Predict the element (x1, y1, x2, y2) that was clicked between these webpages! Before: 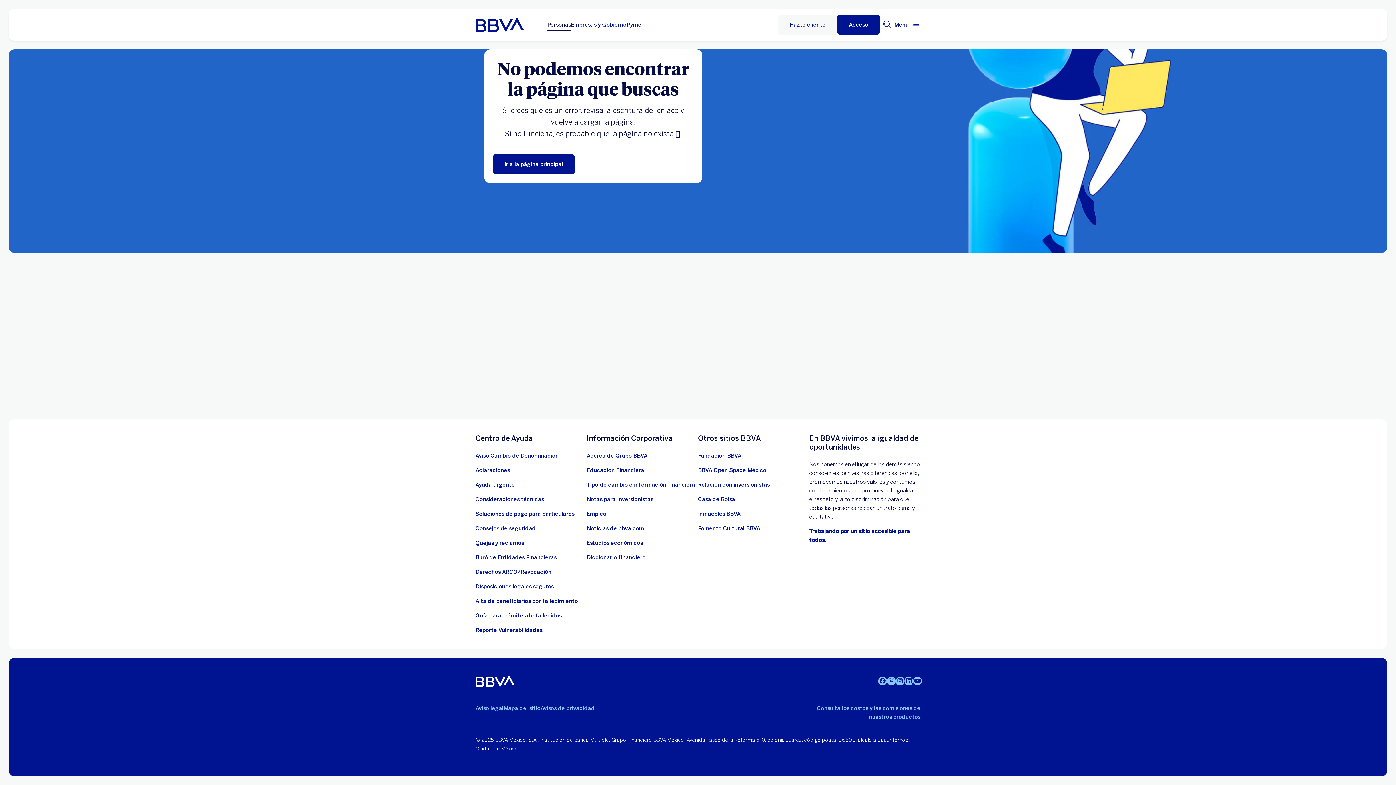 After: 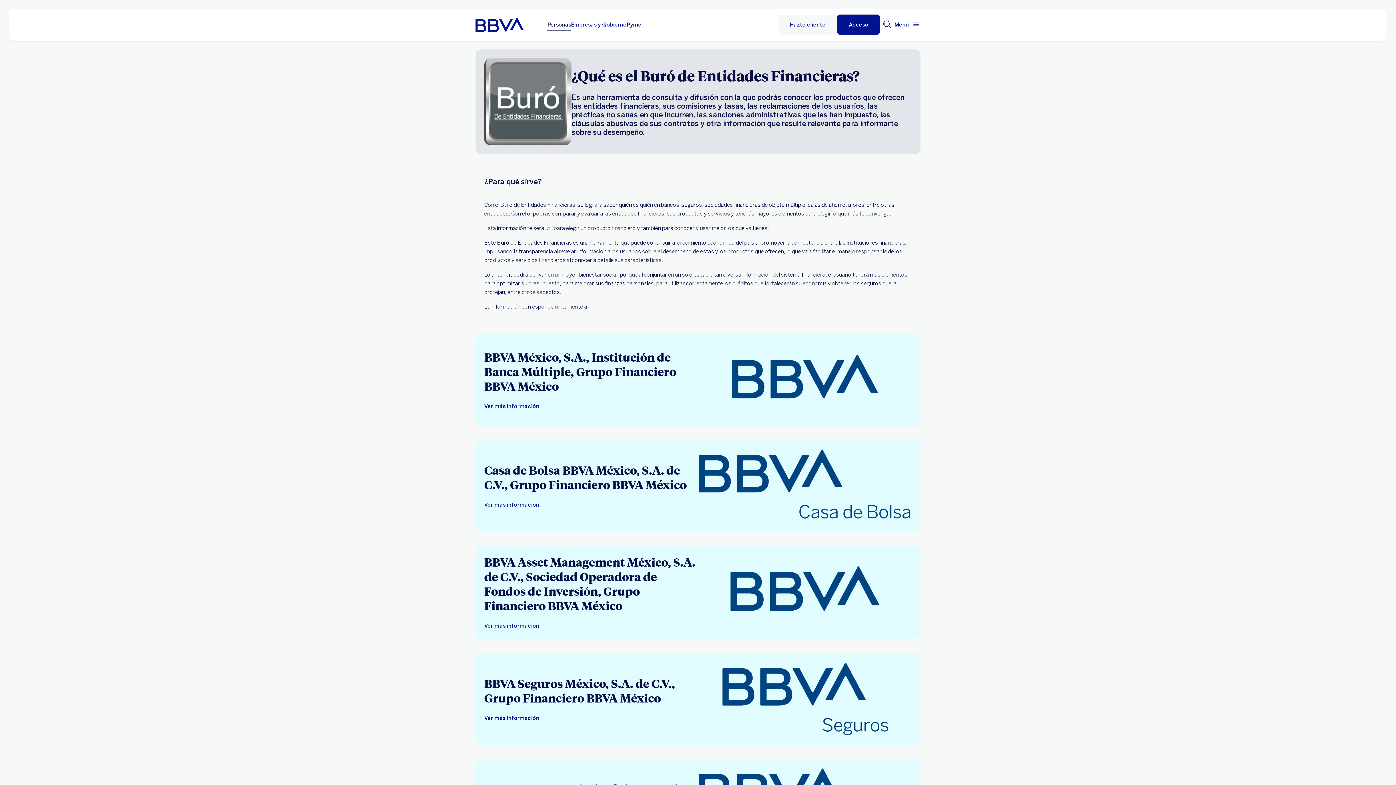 Action: label: Buró de Entidades Financieras bbox: (475, 553, 556, 562)